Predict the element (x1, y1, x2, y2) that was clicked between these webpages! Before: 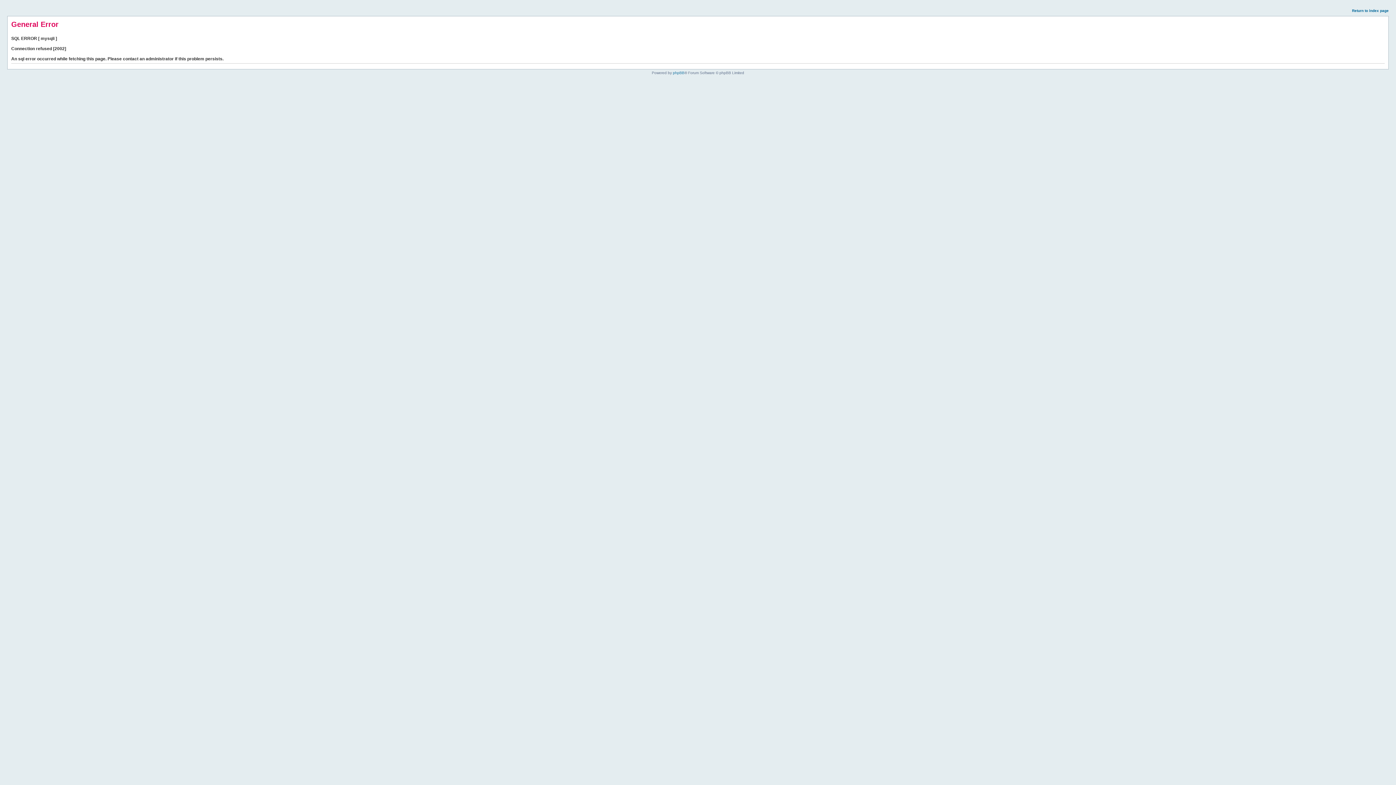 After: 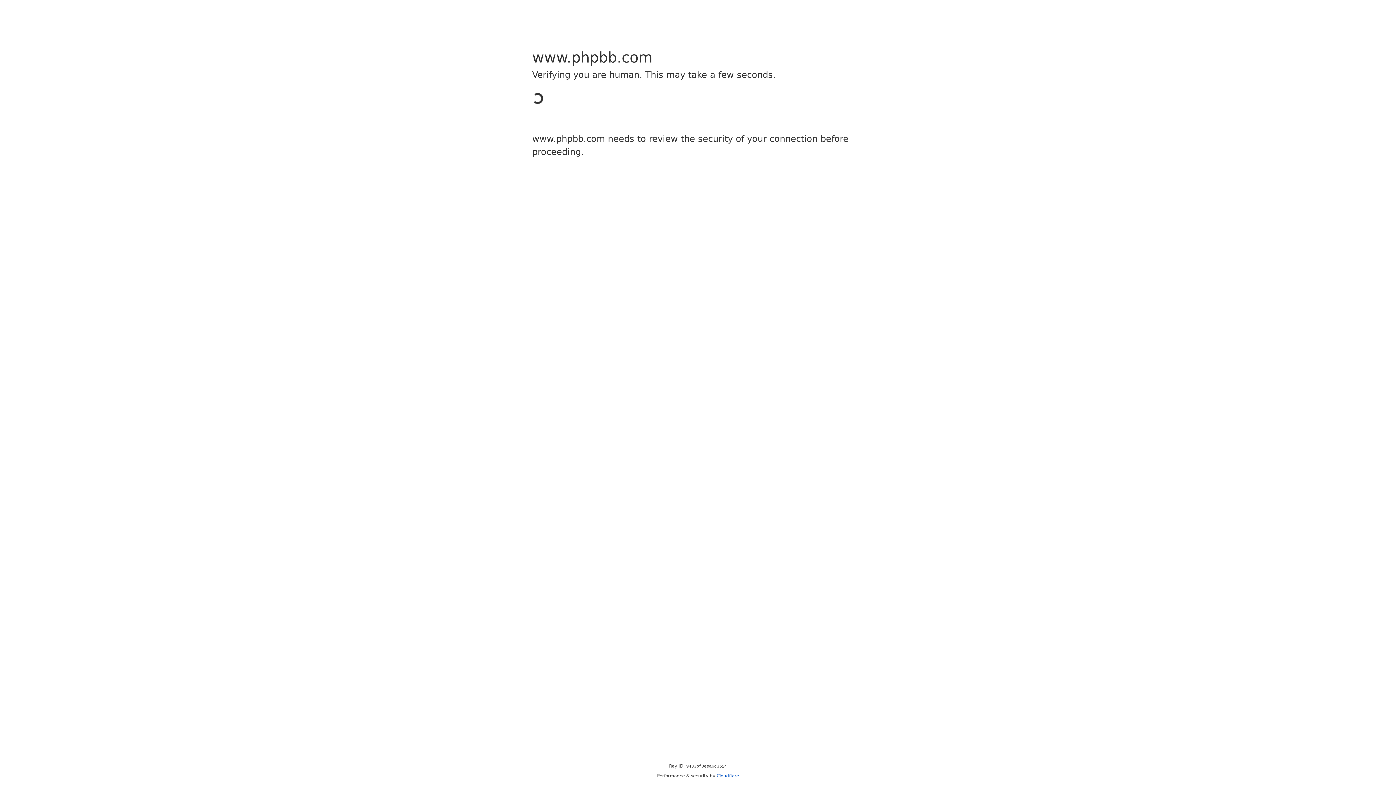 Action: bbox: (673, 70, 684, 74) label: phpBB